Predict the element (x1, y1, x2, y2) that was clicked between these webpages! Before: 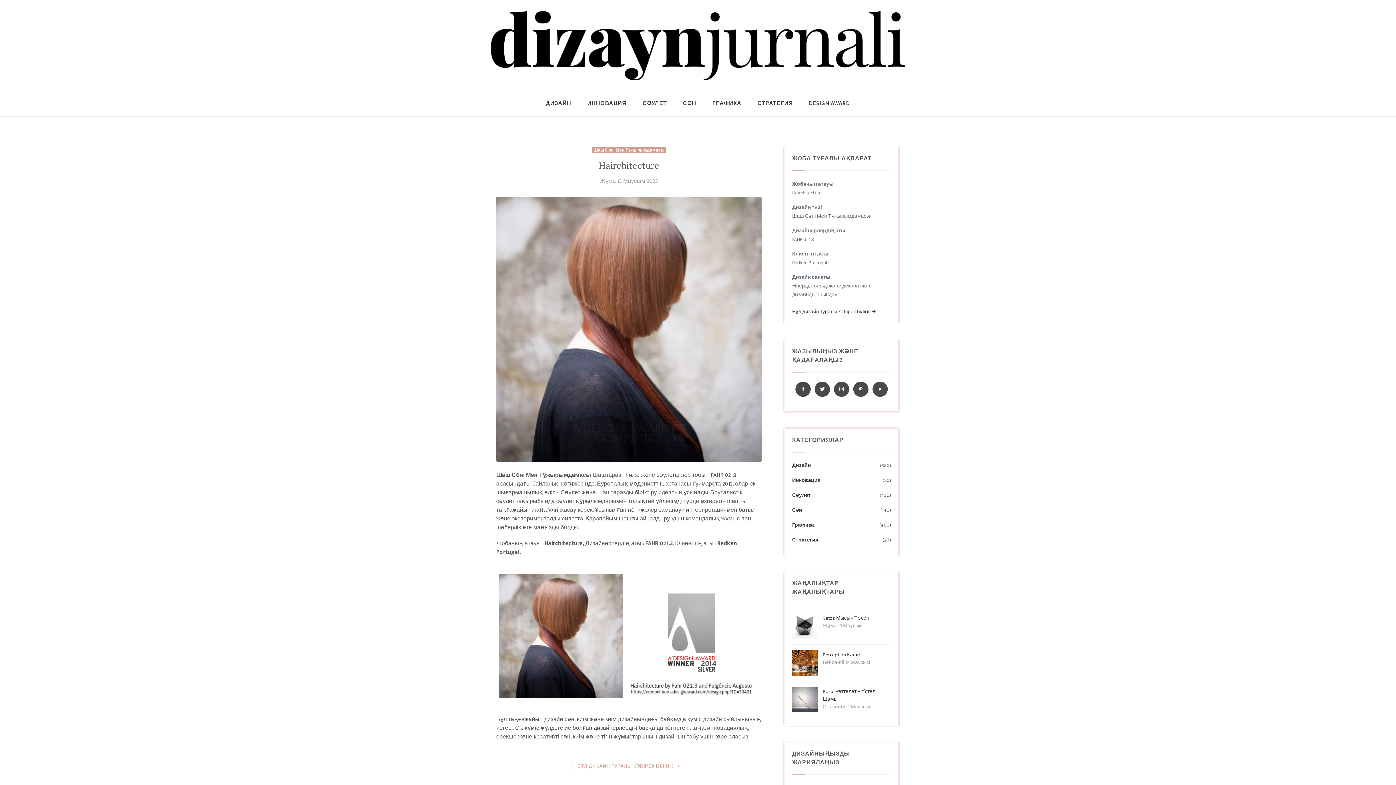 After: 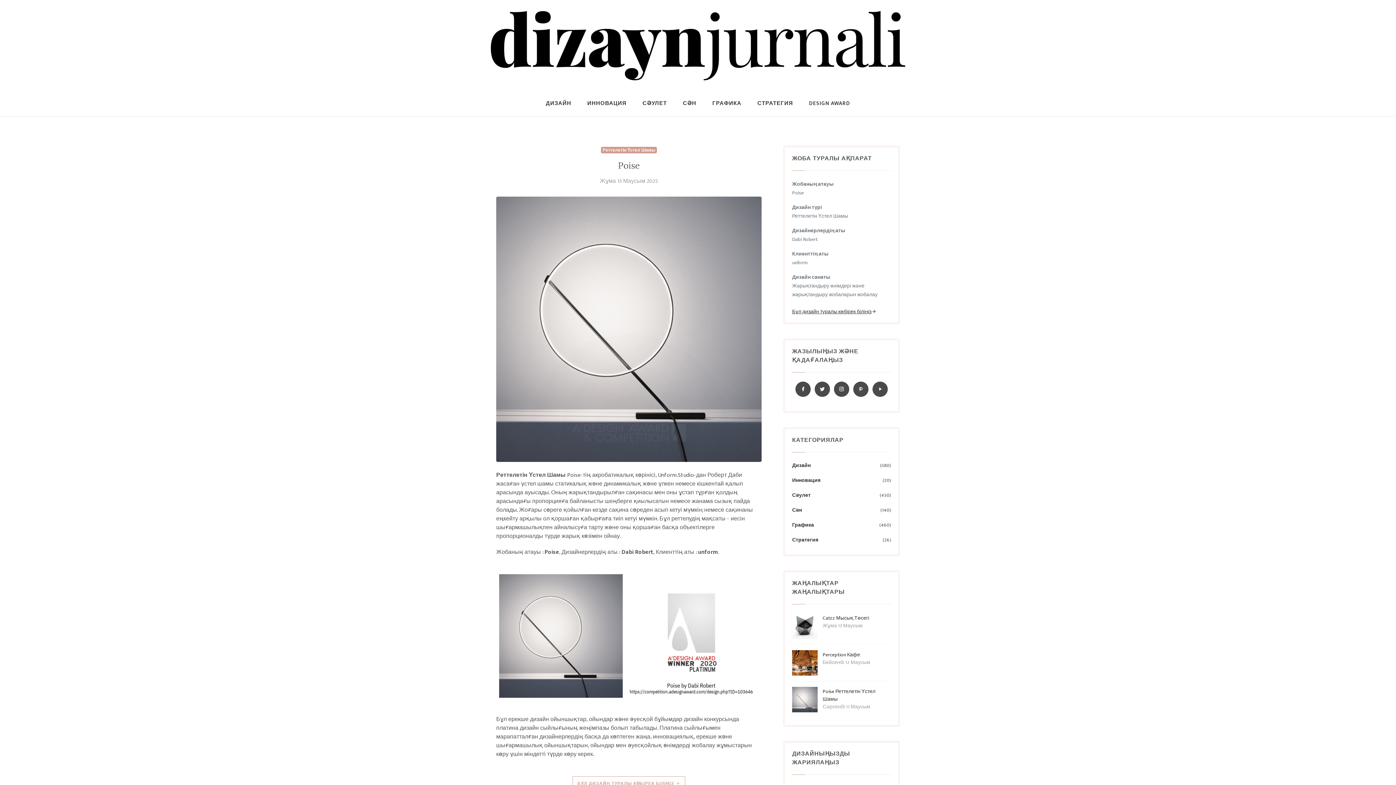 Action: bbox: (792, 695, 817, 703)